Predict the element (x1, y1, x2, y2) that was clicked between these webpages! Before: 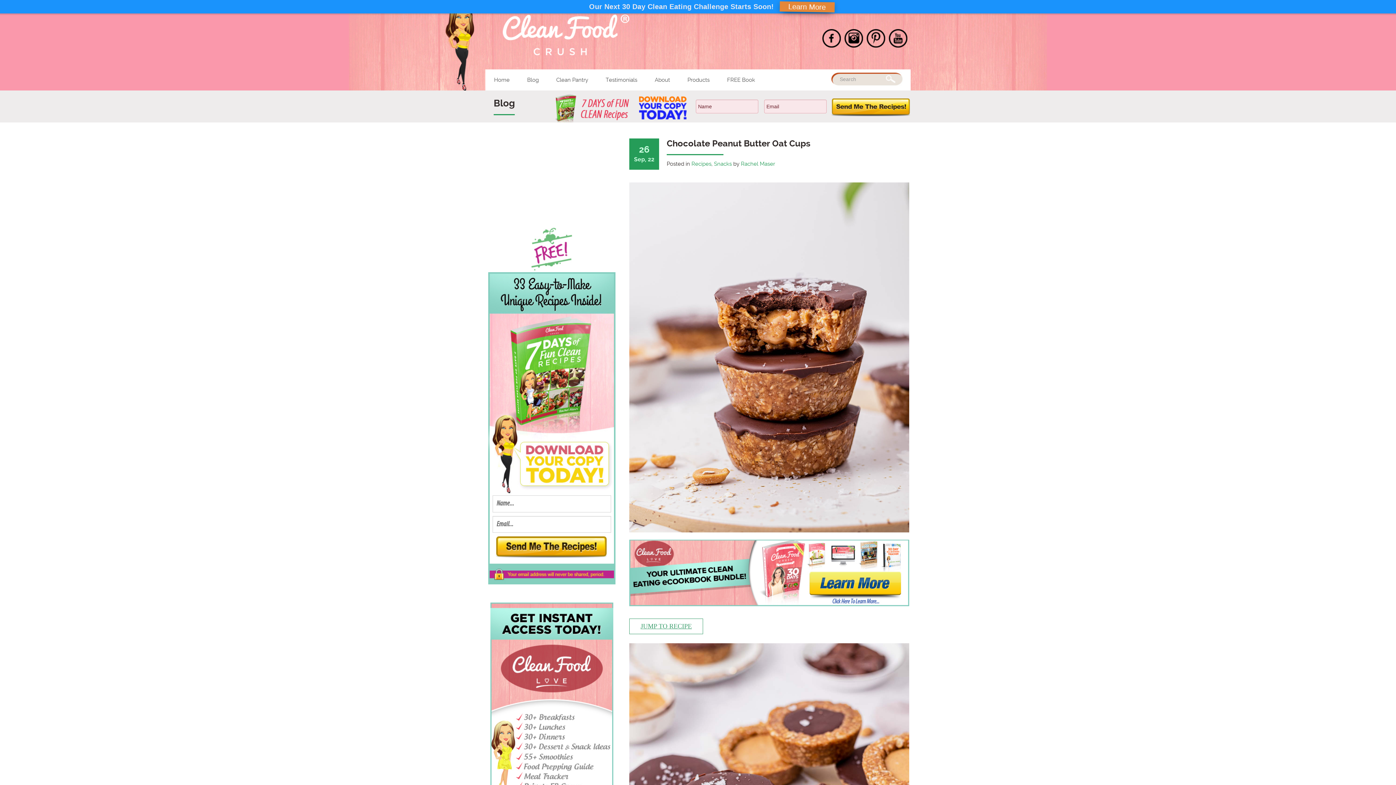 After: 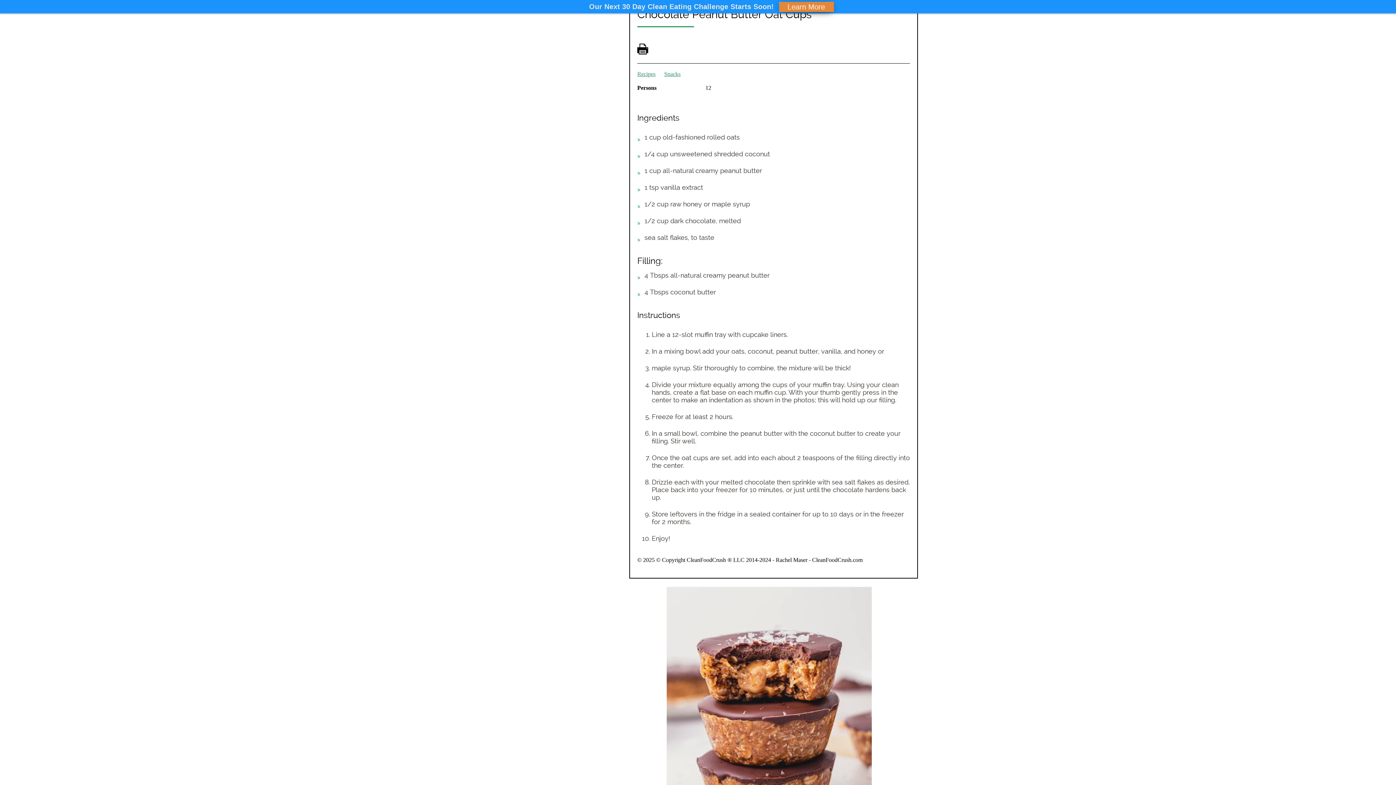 Action: bbox: (629, 618, 703, 634) label: JUMP TO RECIPE